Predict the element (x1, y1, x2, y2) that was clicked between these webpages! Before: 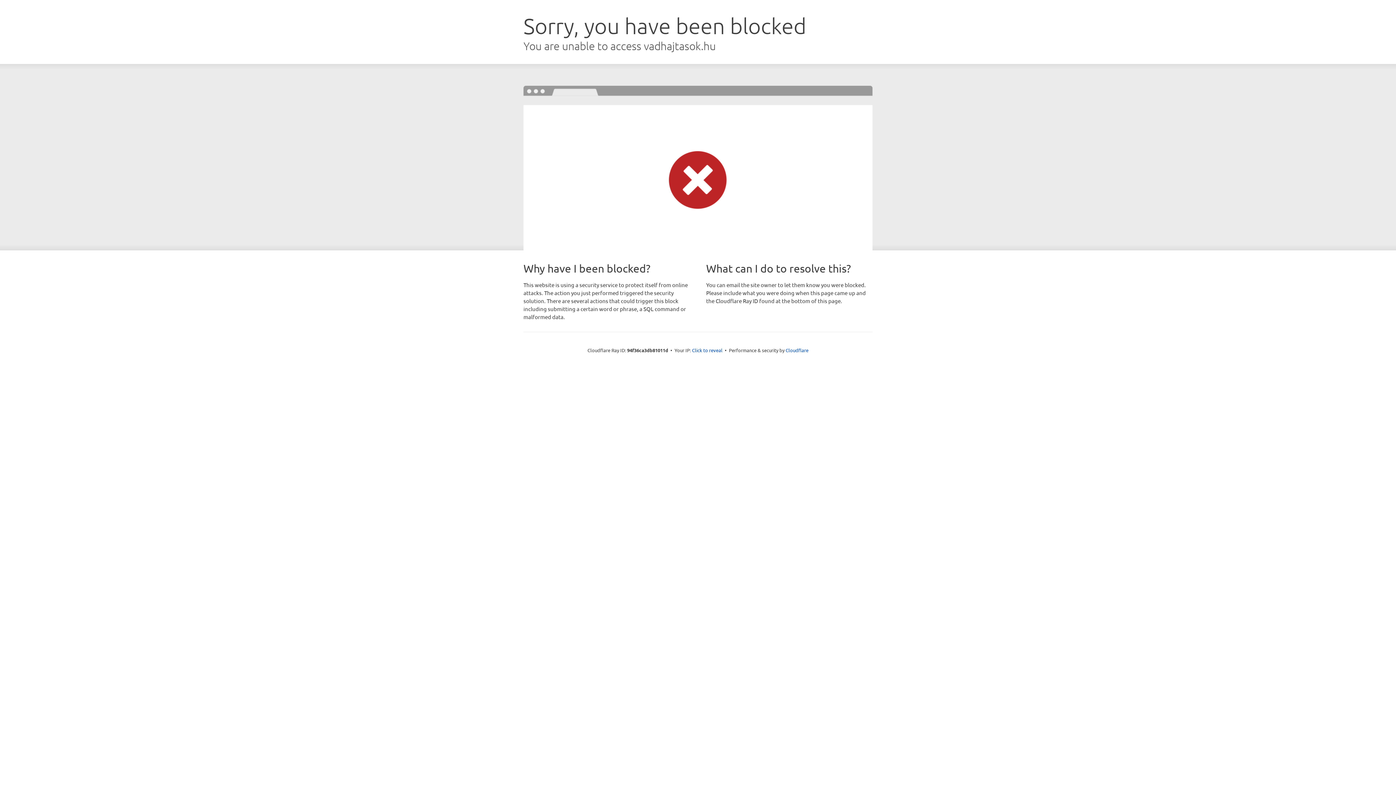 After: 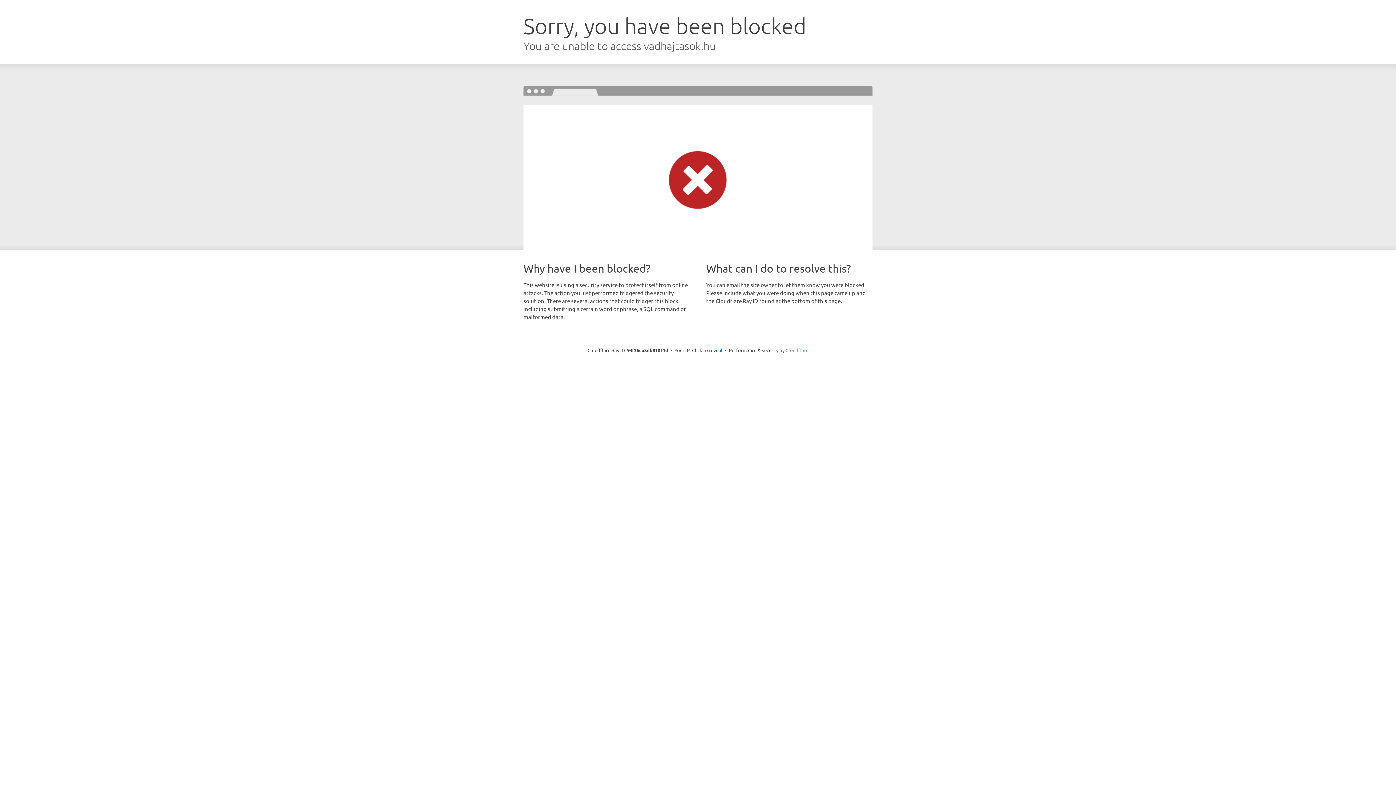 Action: bbox: (785, 347, 808, 353) label: Cloudflare